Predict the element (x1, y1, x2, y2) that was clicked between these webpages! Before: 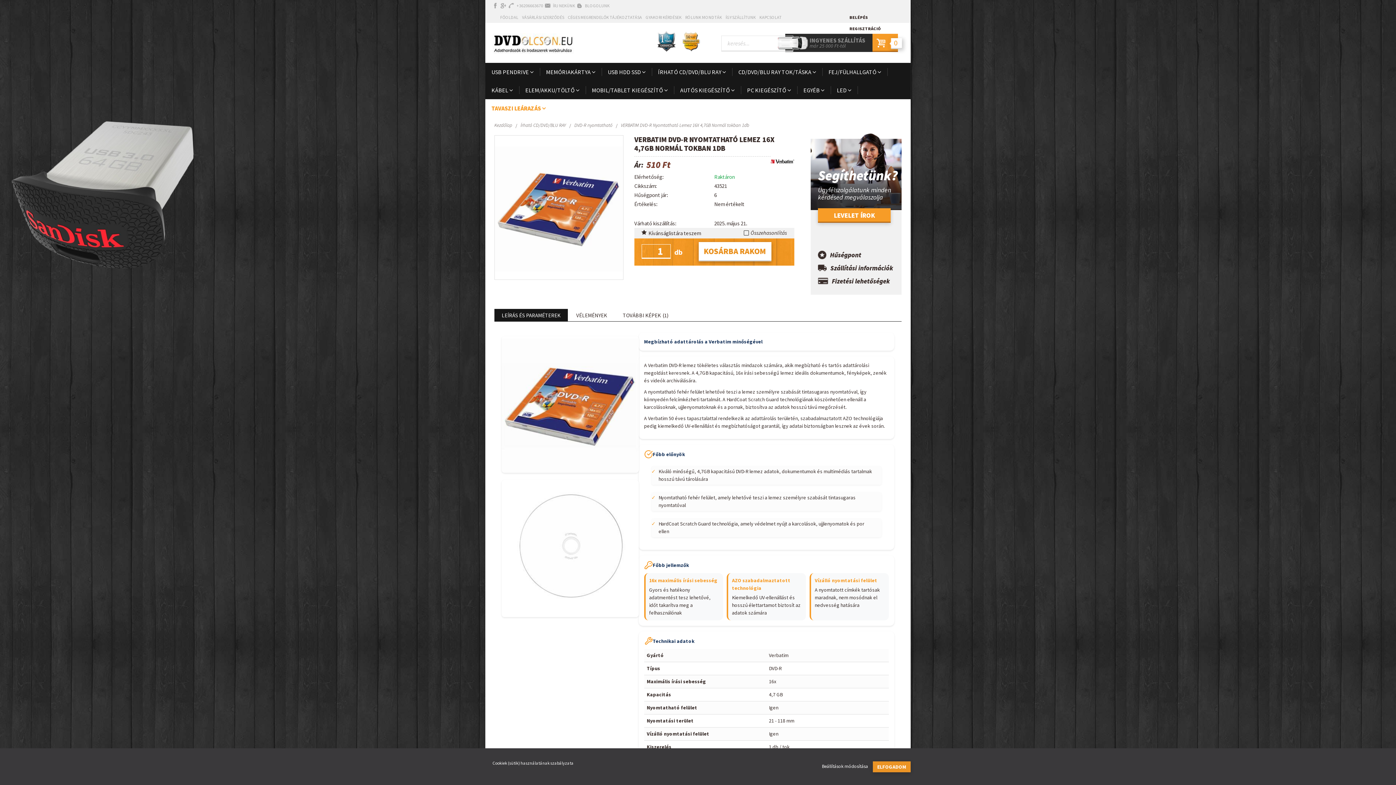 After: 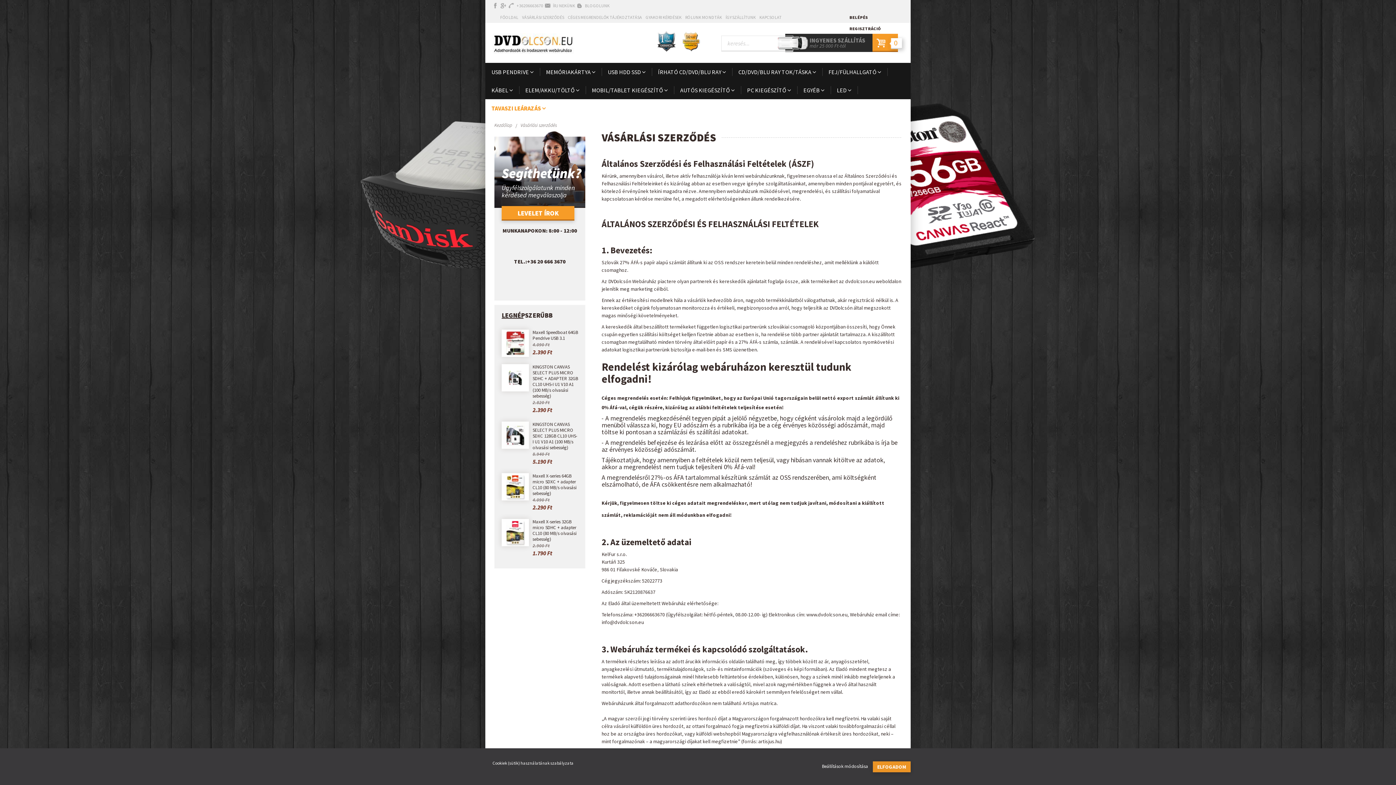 Action: bbox: (520, 11, 566, 22) label: VÁSÁRLÁSI SZERZŐDÉS